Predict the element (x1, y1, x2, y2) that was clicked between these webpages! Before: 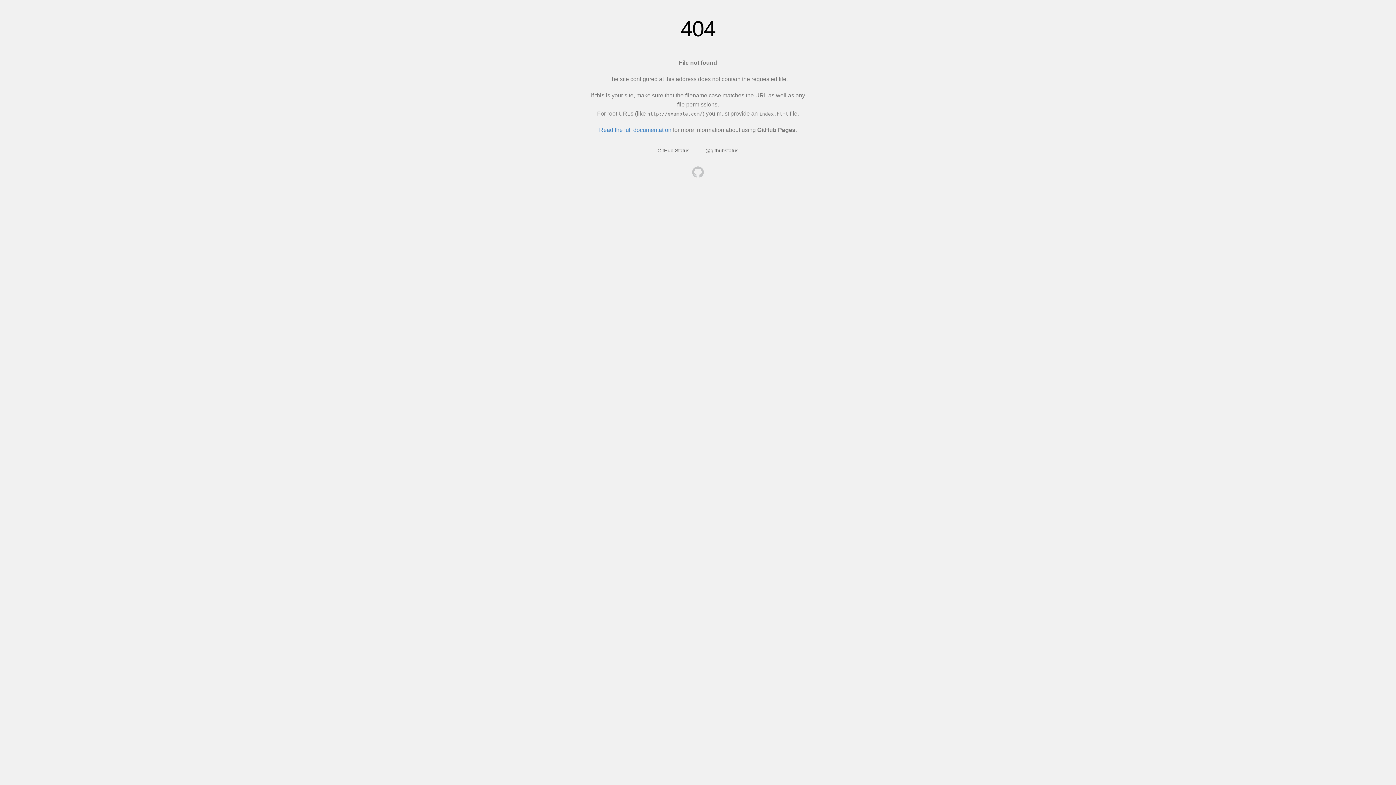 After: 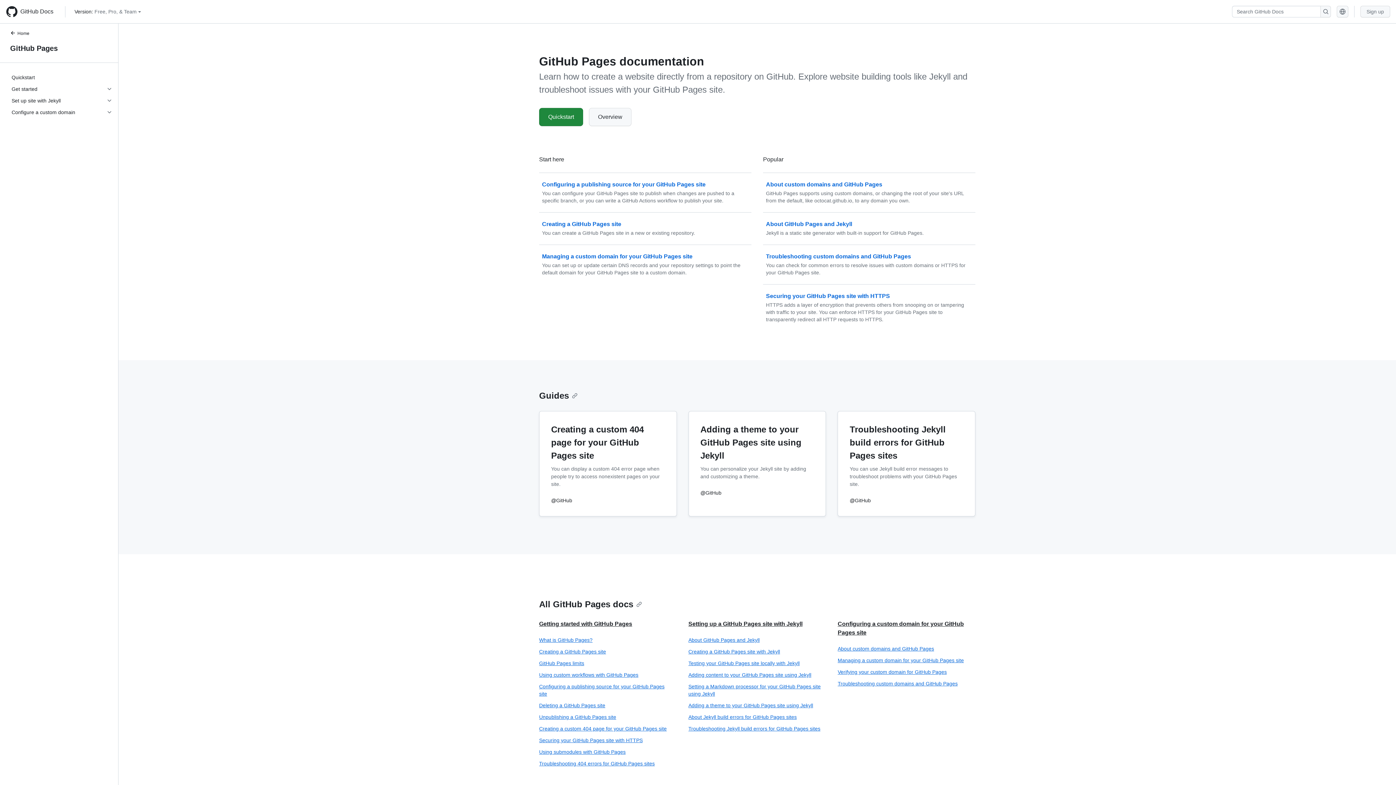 Action: bbox: (599, 126, 671, 133) label: Read the full documentation